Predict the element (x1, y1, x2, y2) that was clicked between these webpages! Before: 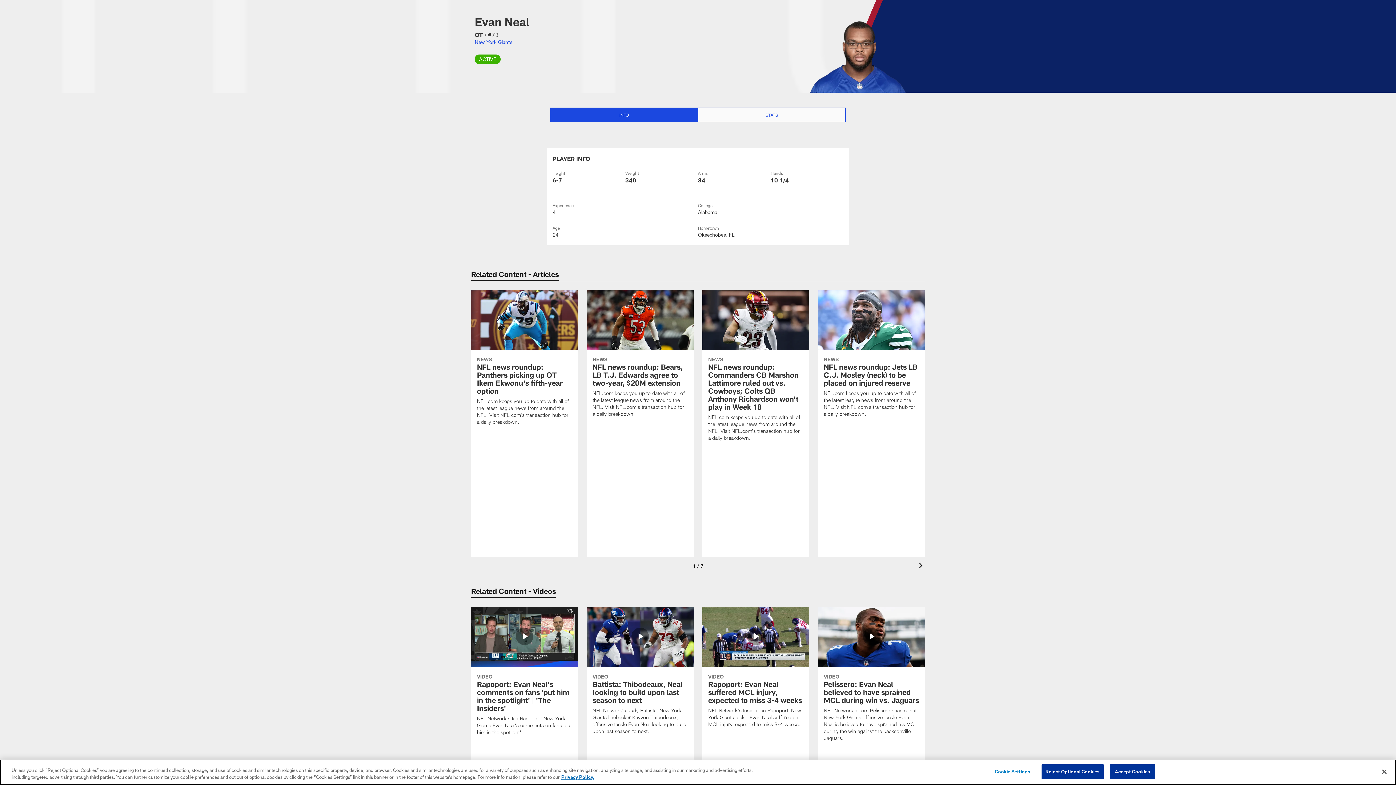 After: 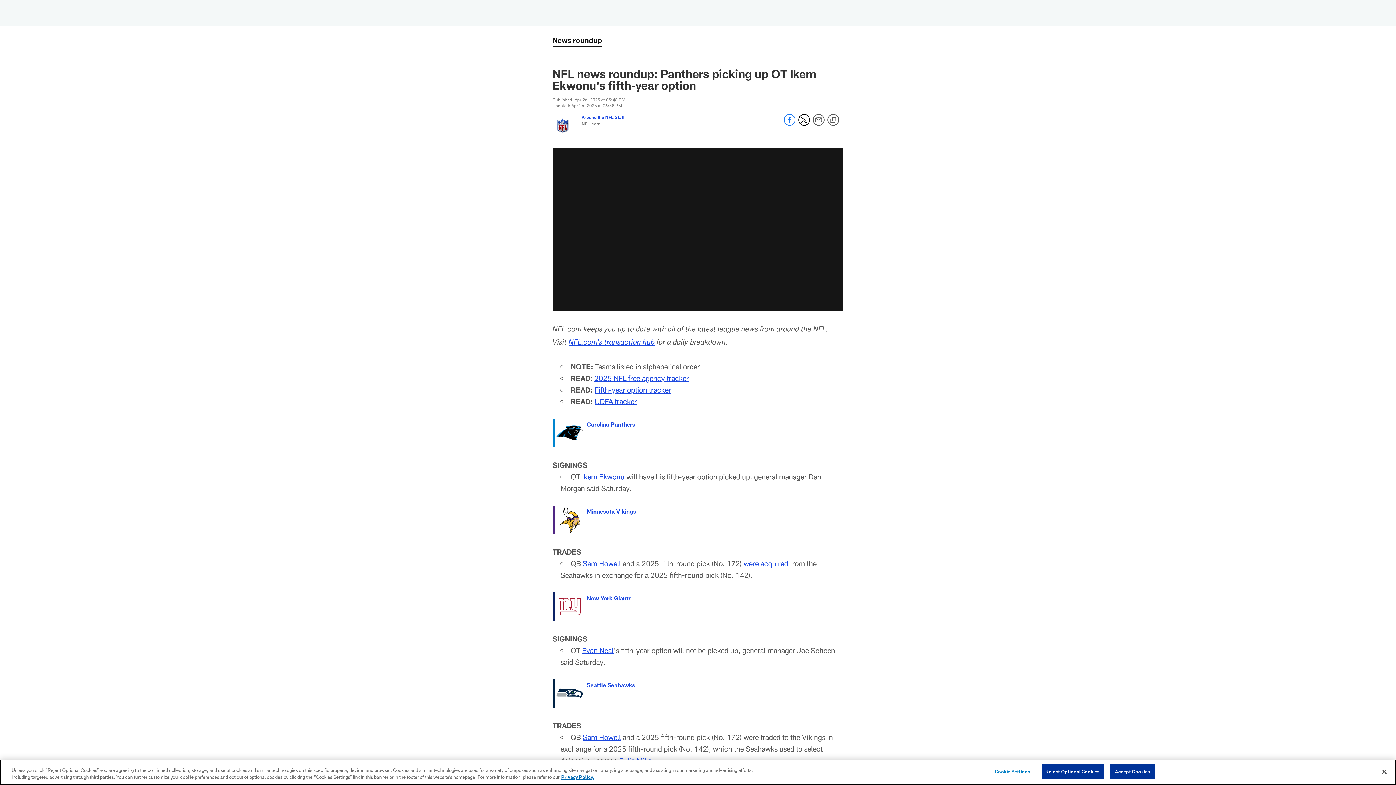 Action: label: NFL news roundup: Panthers picking up OT Ikem Ekwonu's fifth-year option bbox: (471, 290, 578, 434)